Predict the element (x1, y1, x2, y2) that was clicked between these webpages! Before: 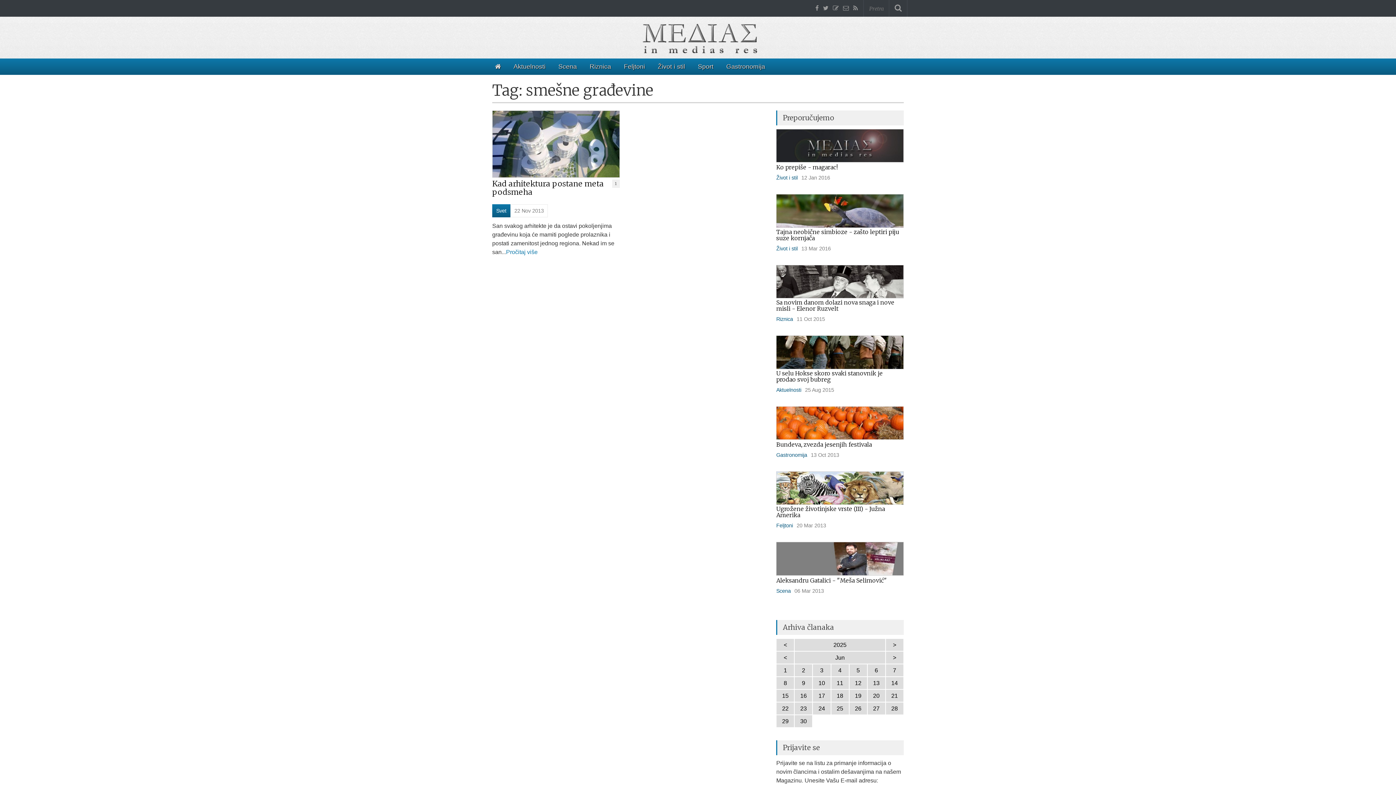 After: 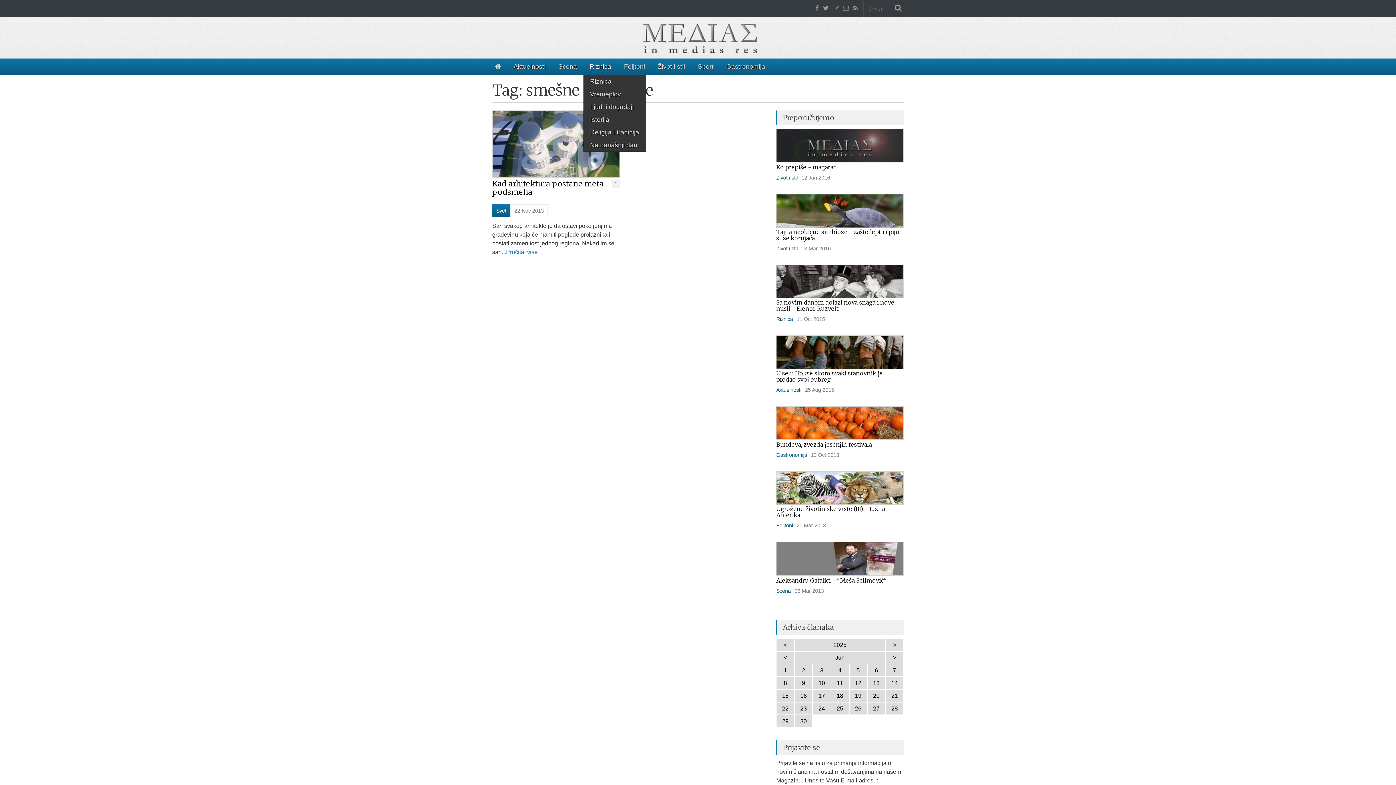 Action: bbox: (583, 58, 617, 74) label: Riznica